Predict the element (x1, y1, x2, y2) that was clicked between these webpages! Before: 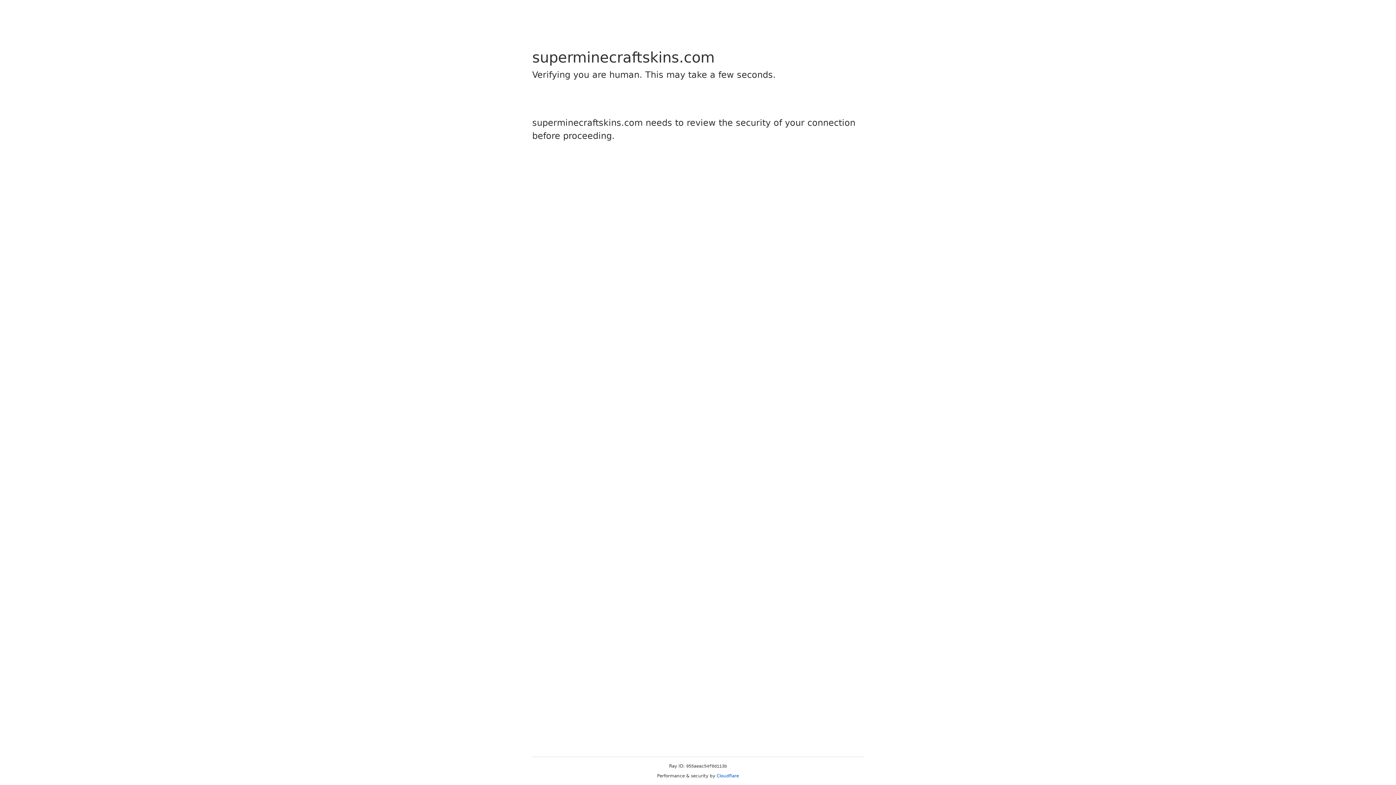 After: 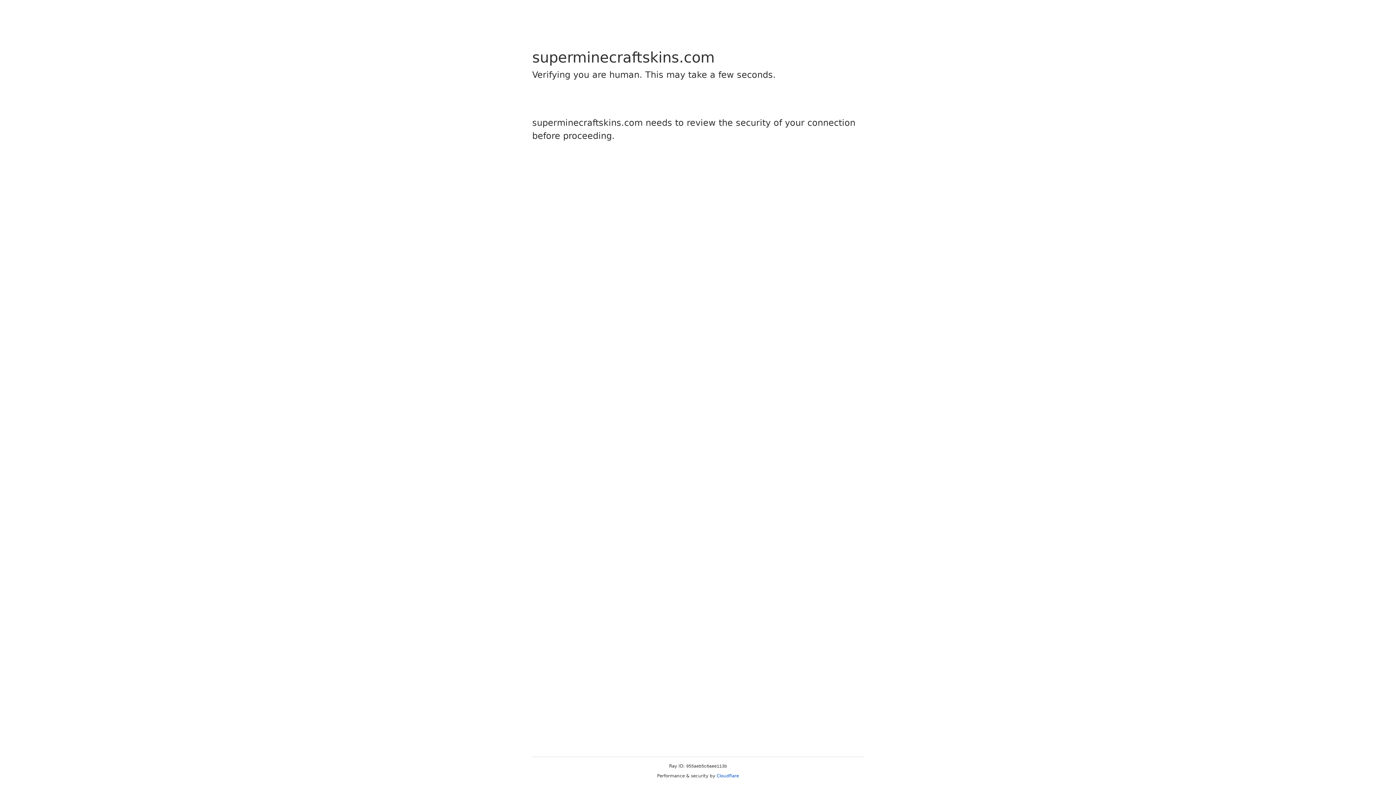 Action: label: Cloudflare bbox: (716, 773, 739, 778)